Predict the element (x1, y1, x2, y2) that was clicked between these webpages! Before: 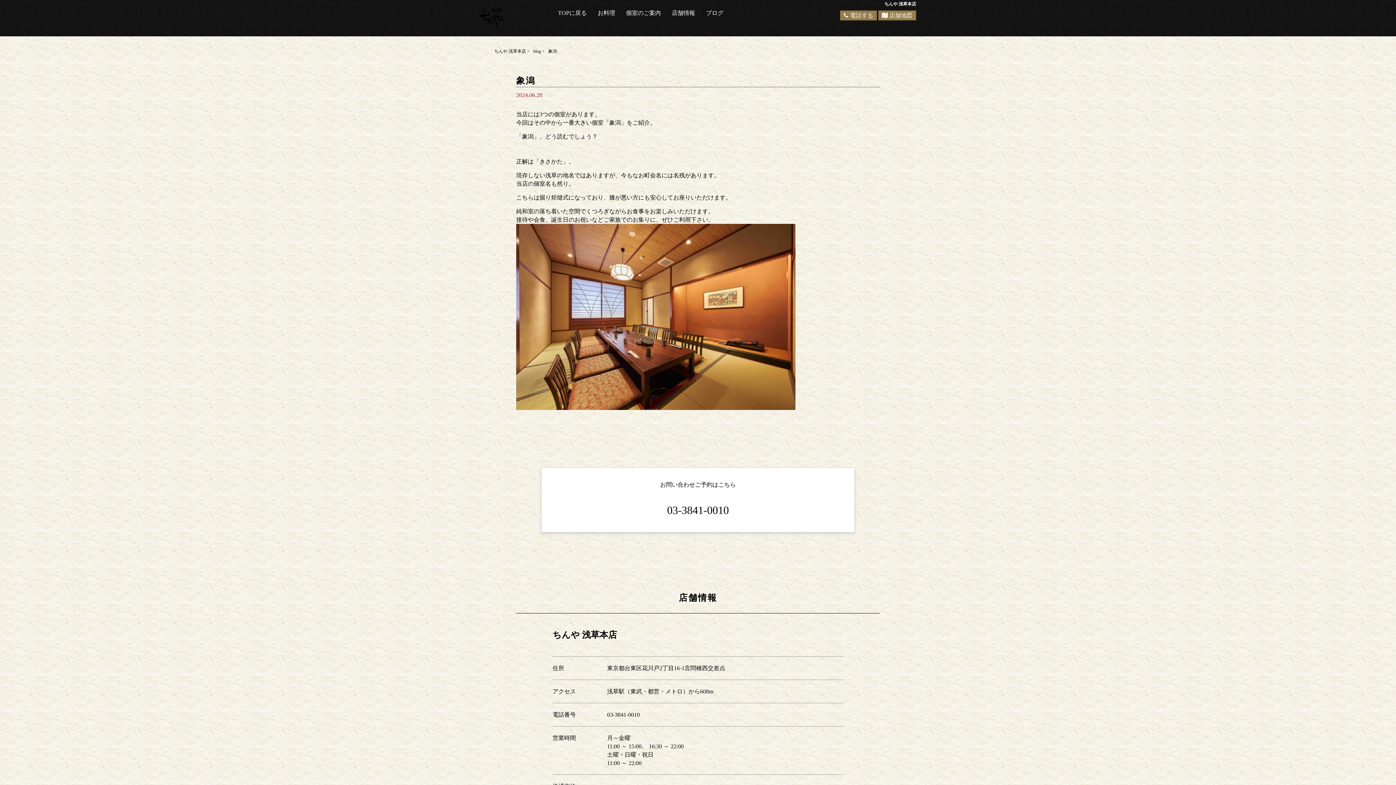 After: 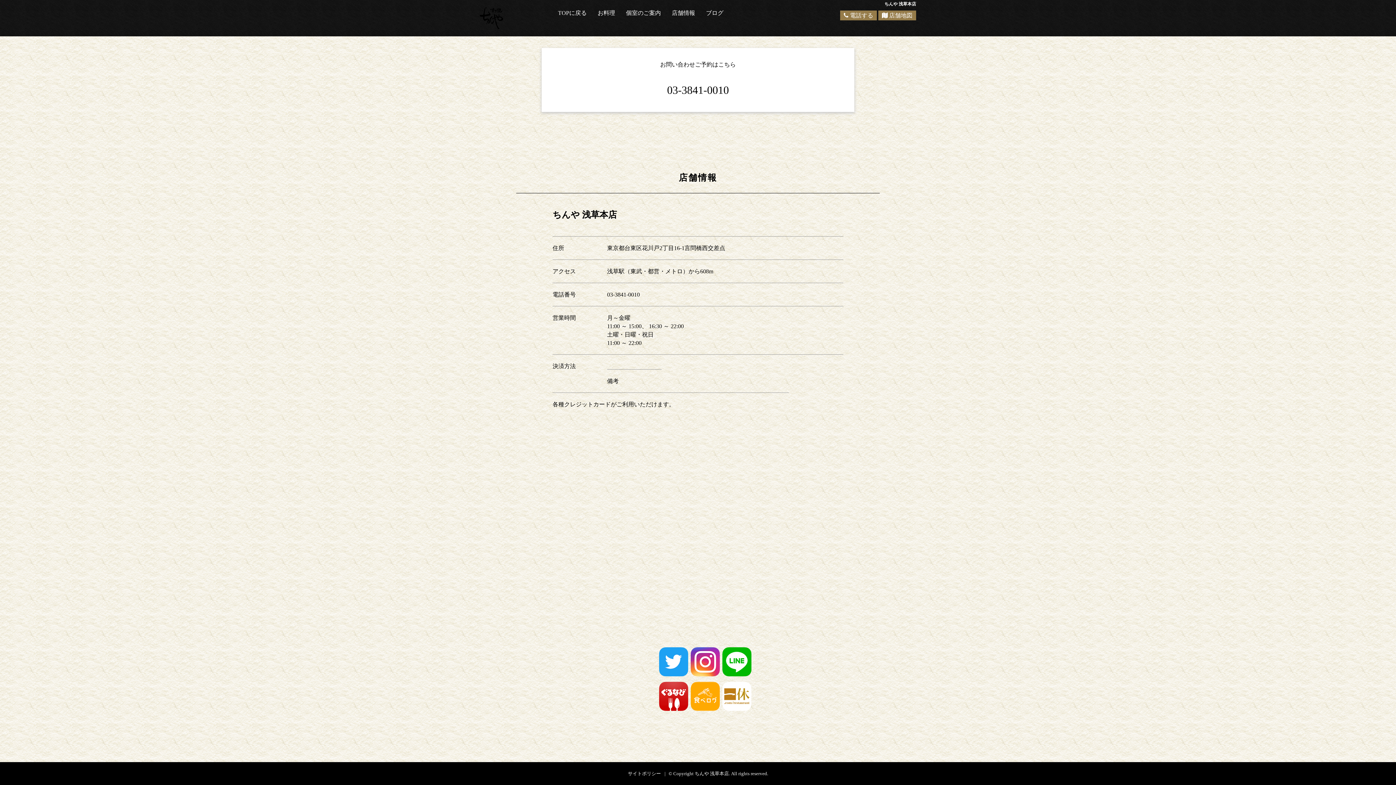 Action: label:  電話する bbox: (840, 10, 877, 20)